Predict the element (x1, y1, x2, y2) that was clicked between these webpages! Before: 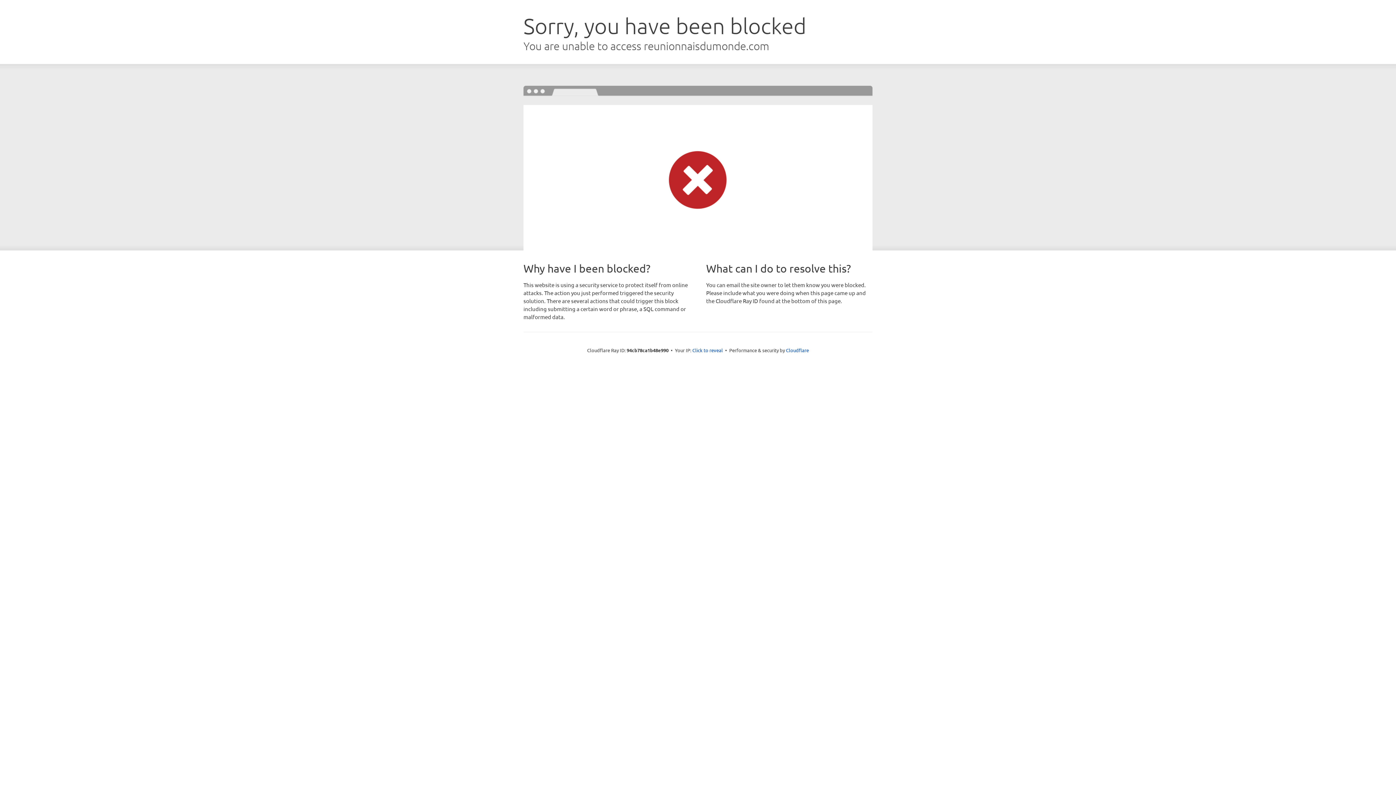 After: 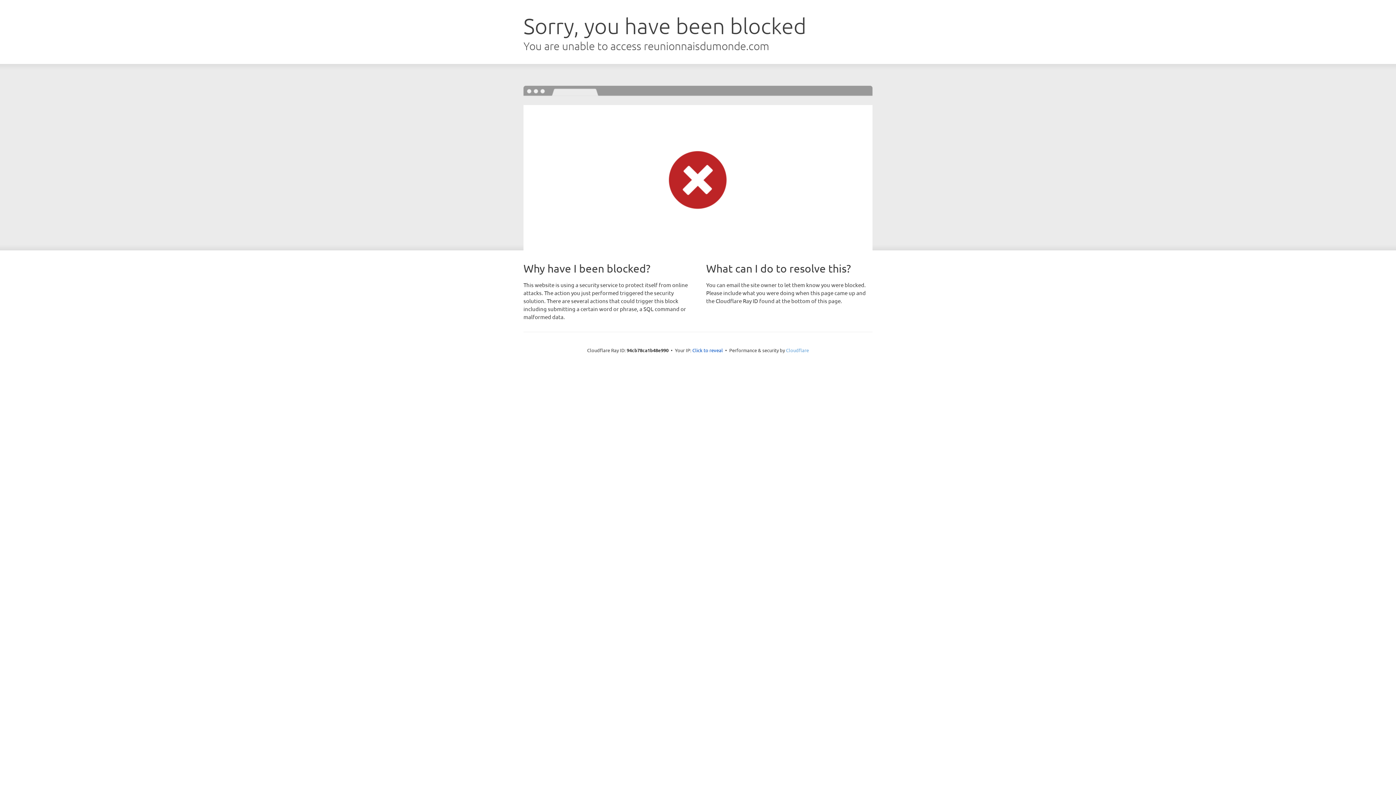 Action: bbox: (786, 347, 809, 353) label: Cloudflare